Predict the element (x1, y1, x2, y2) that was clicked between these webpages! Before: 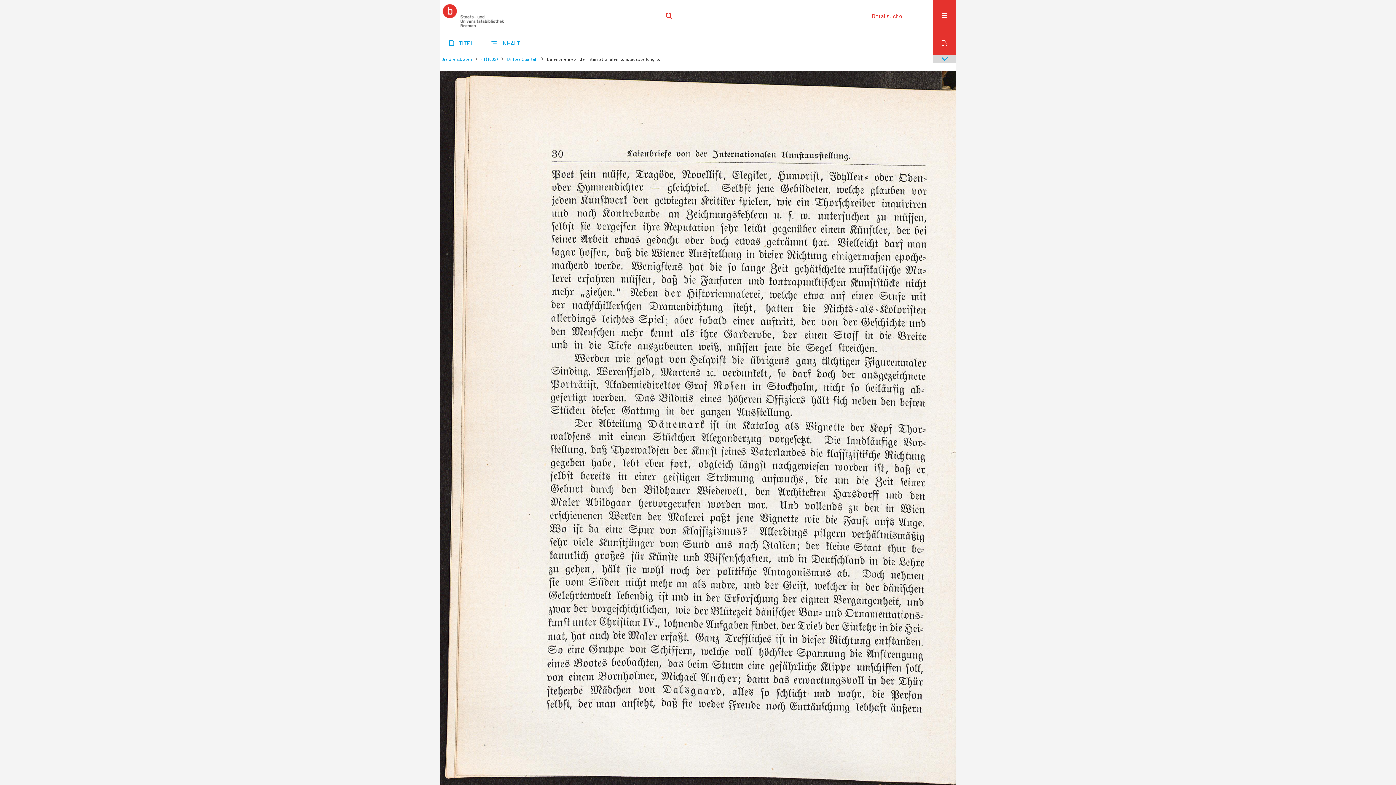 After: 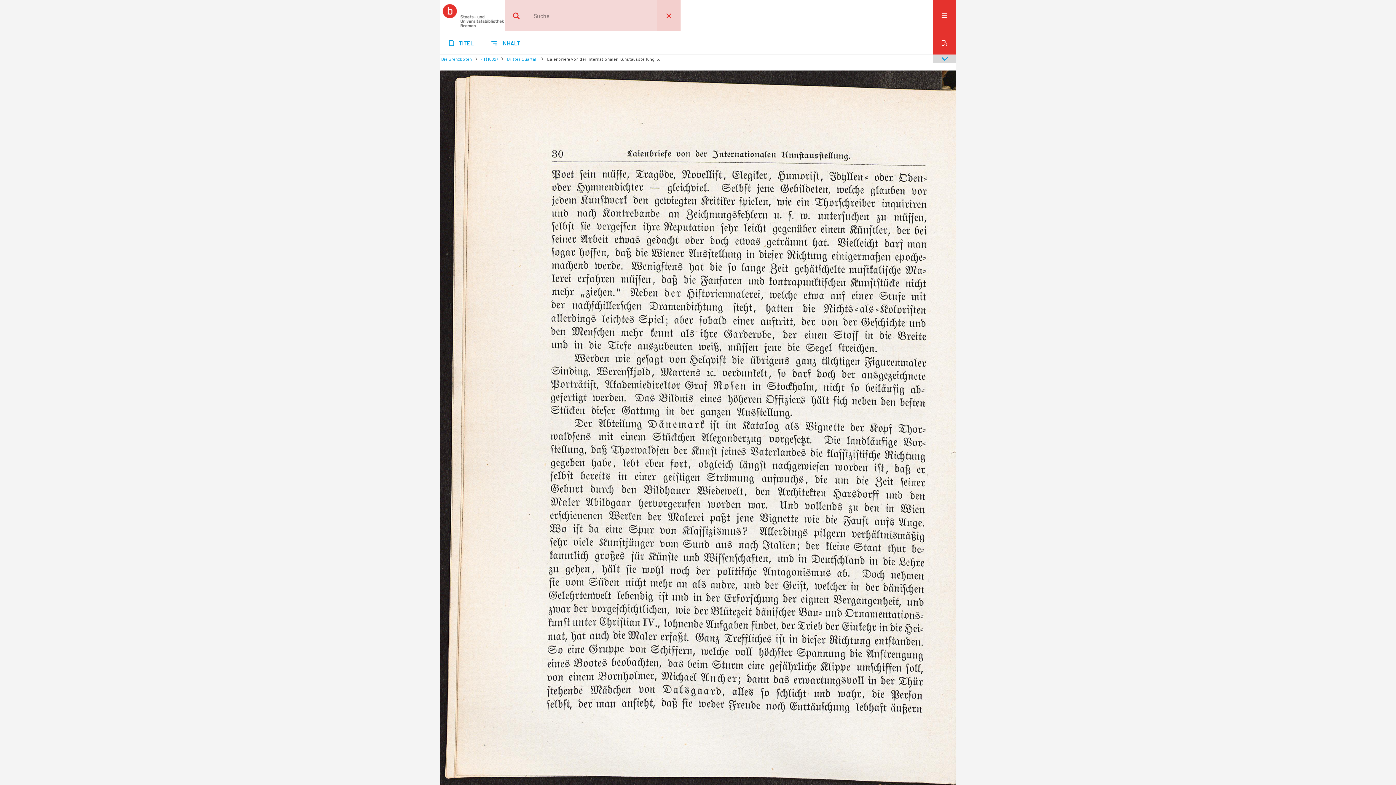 Action: bbox: (657, 0, 680, 31) label: OK